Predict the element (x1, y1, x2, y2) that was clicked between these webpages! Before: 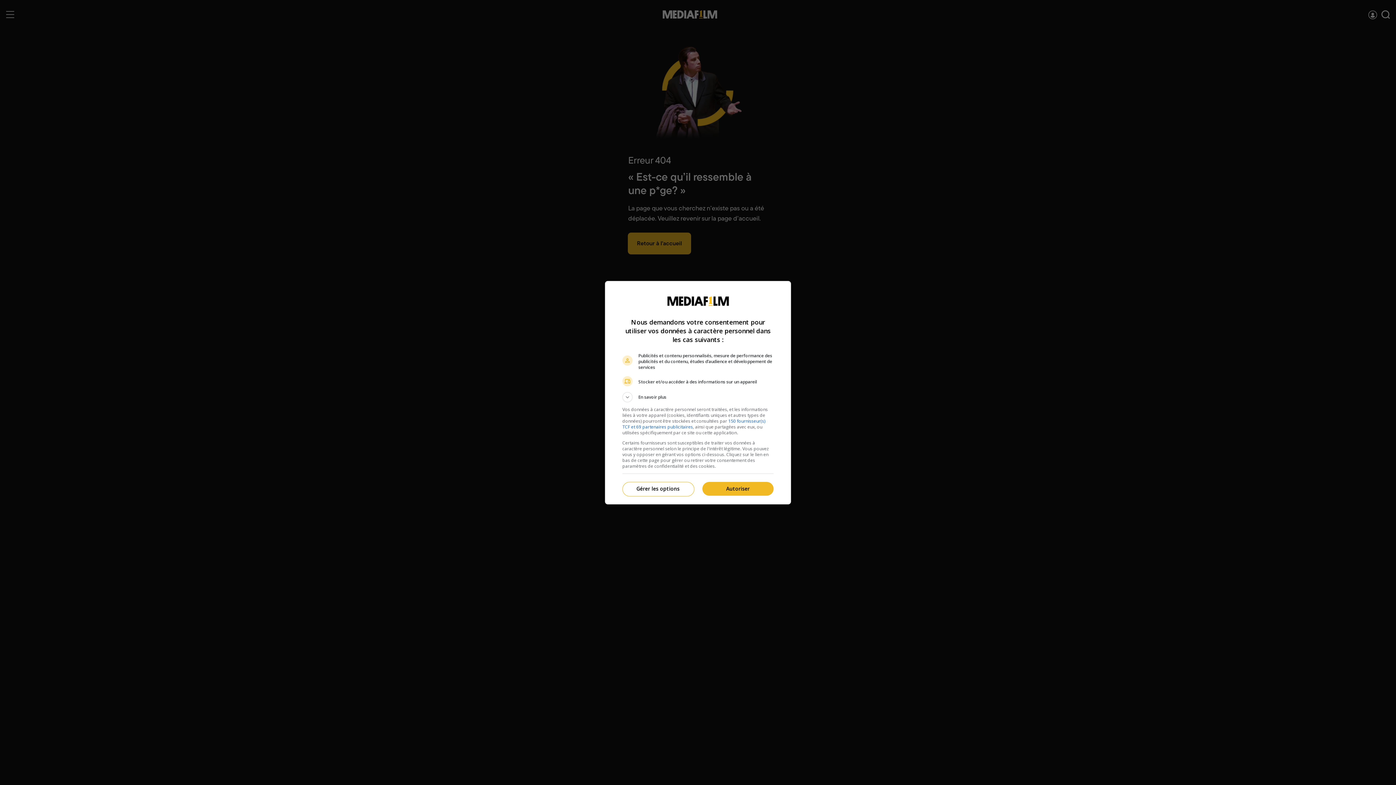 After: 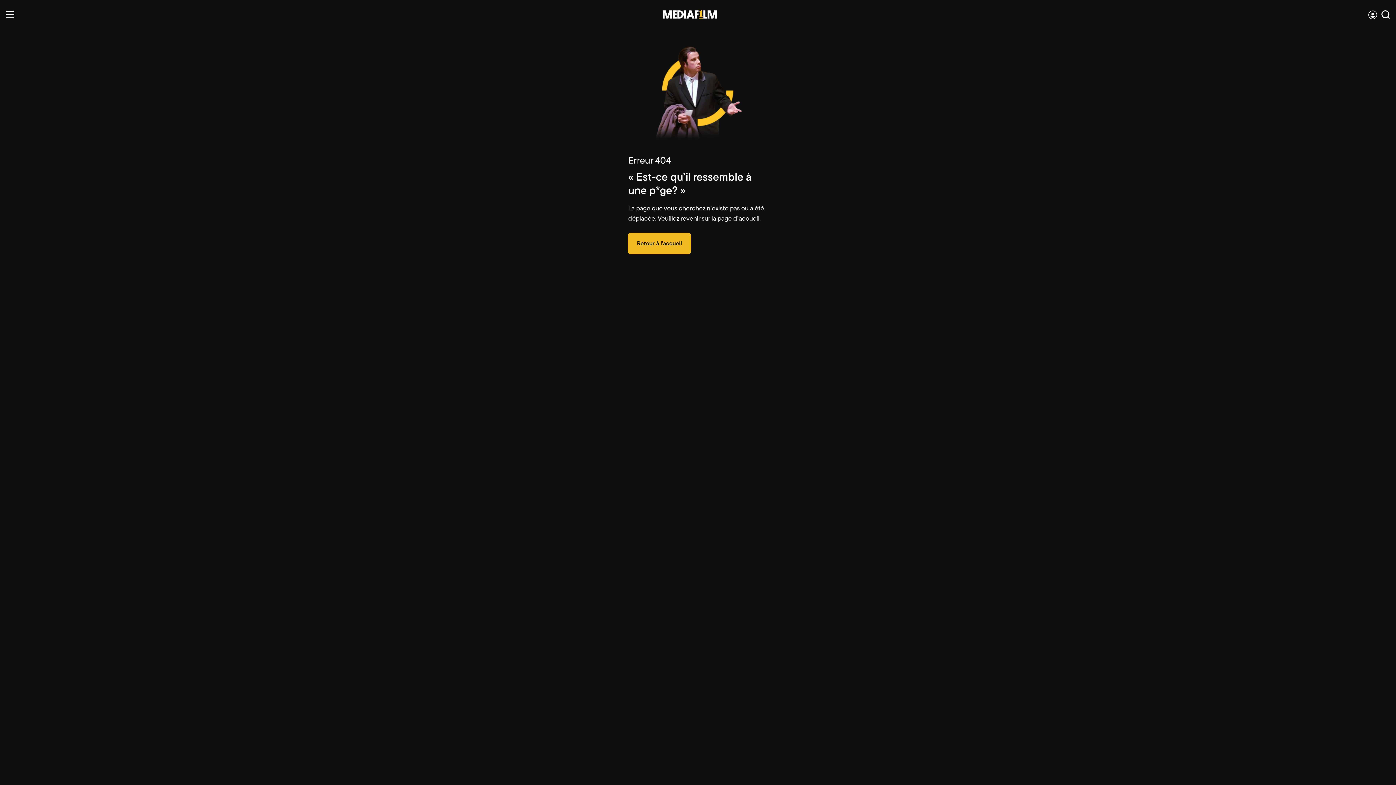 Action: label: Autoriser bbox: (702, 482, 773, 496)